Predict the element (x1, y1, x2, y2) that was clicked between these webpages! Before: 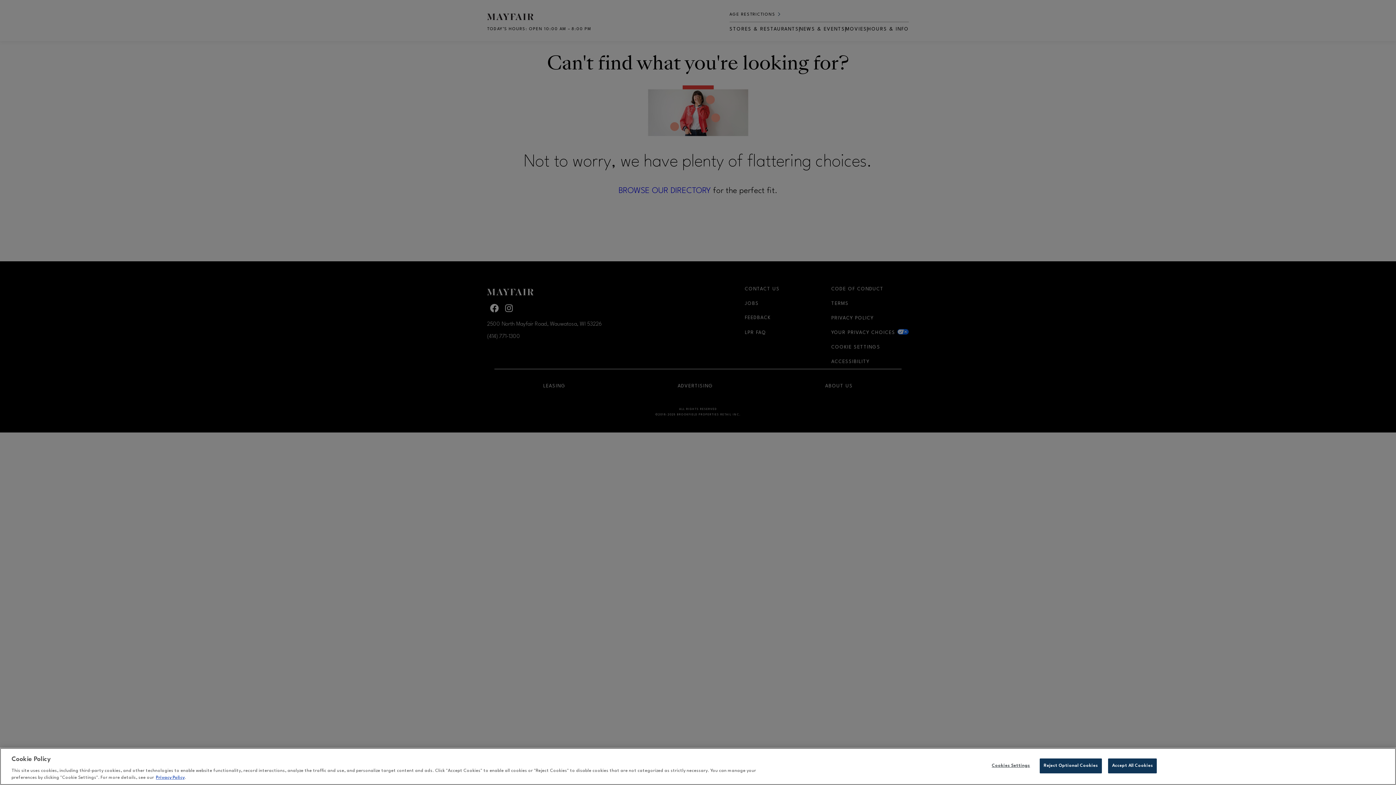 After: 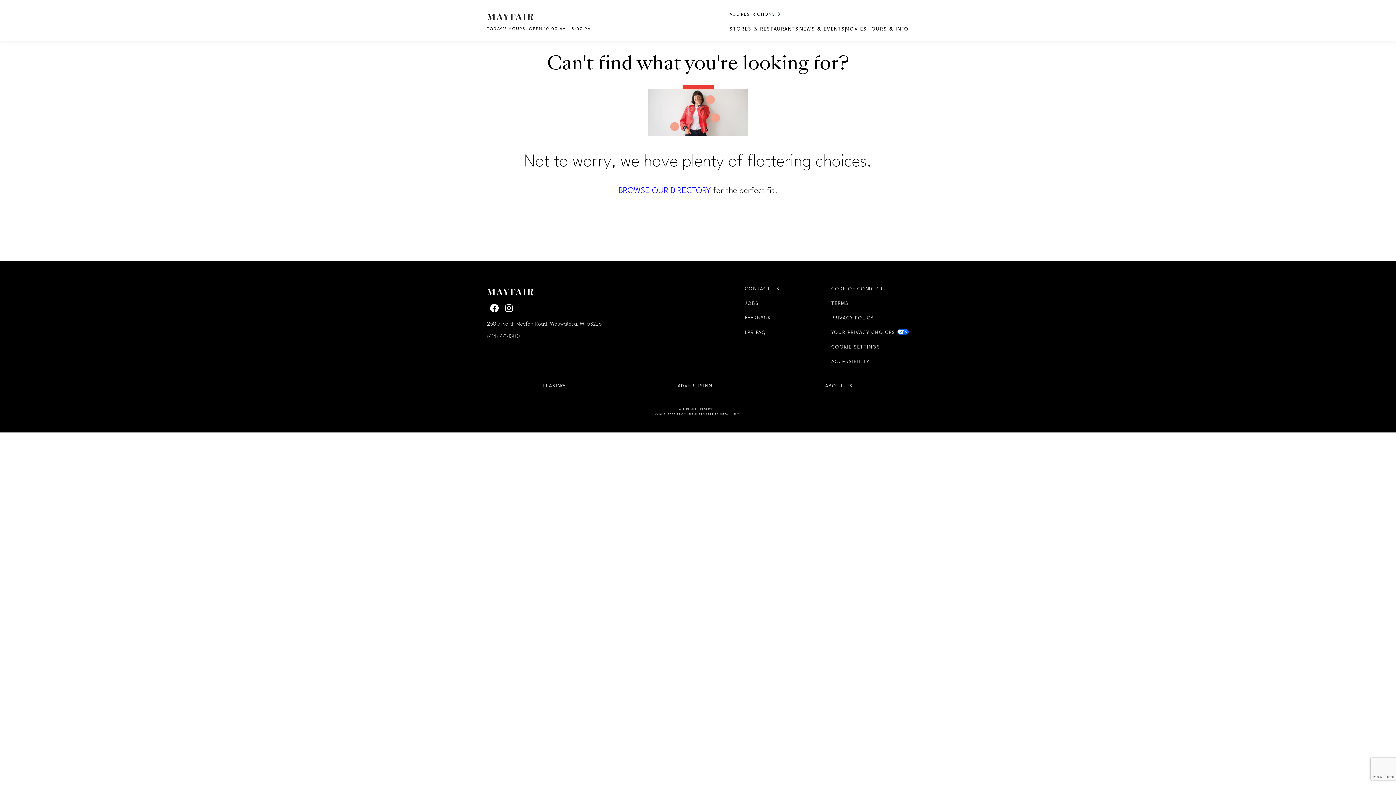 Action: label: Reject Optional Cookies bbox: (1040, 758, 1102, 773)